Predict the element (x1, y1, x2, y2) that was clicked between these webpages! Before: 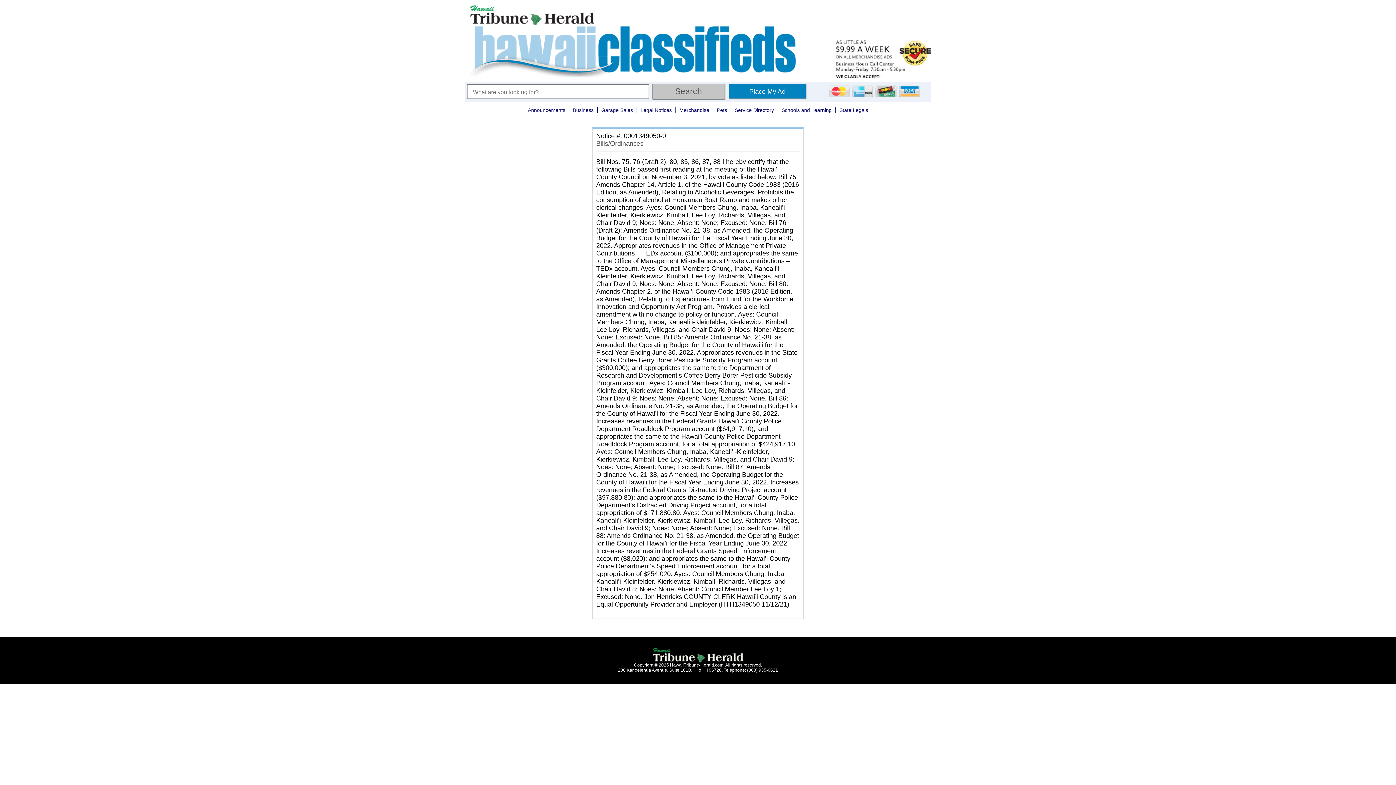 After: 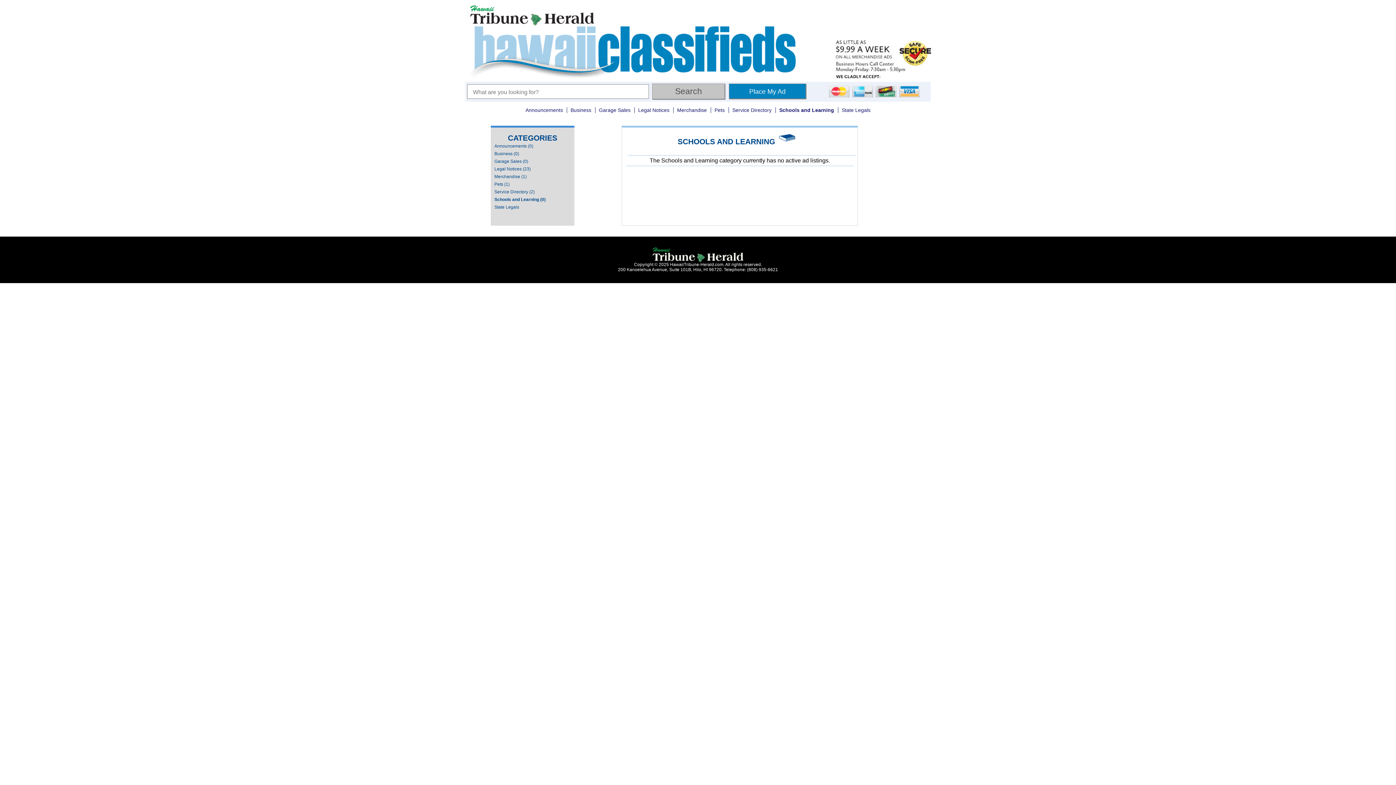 Action: label: Schools and Learning bbox: (778, 107, 836, 113)